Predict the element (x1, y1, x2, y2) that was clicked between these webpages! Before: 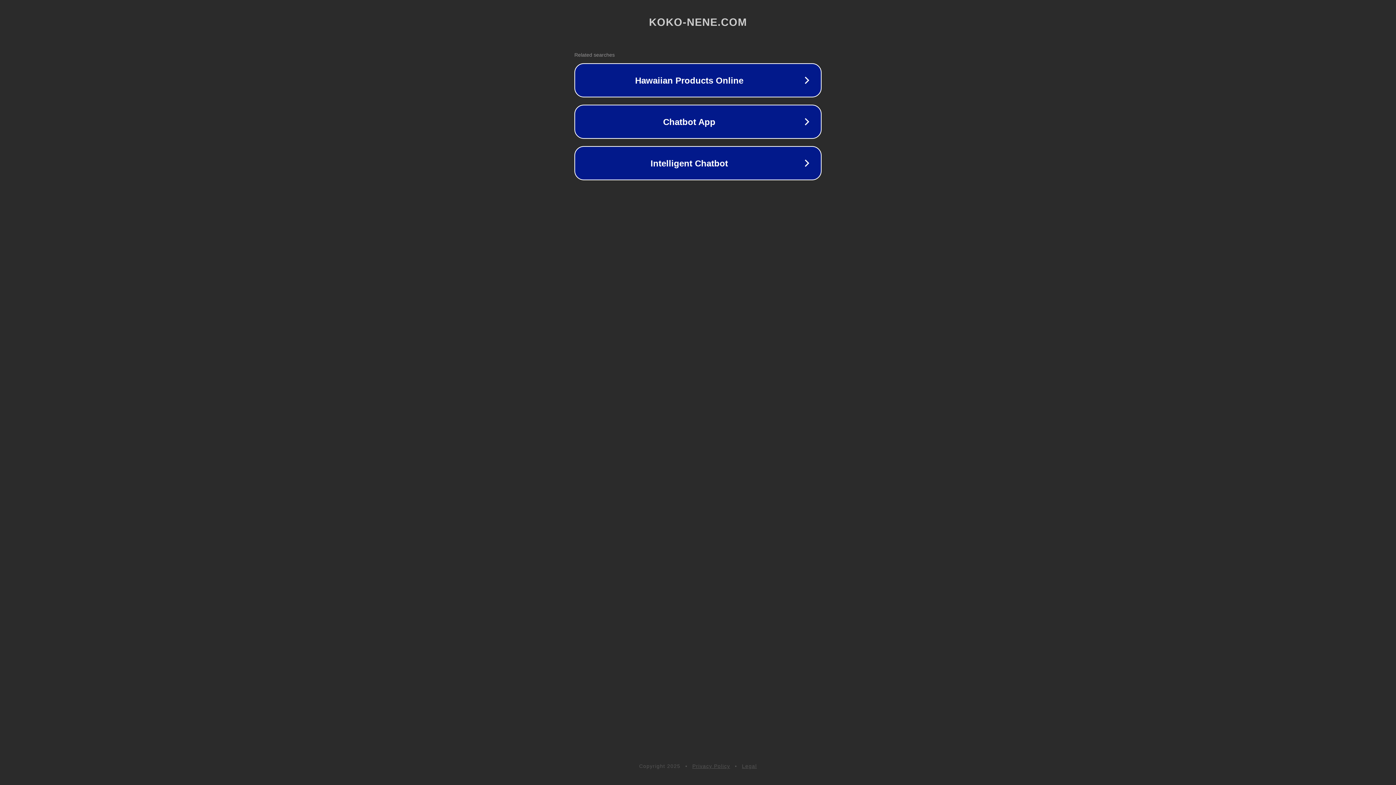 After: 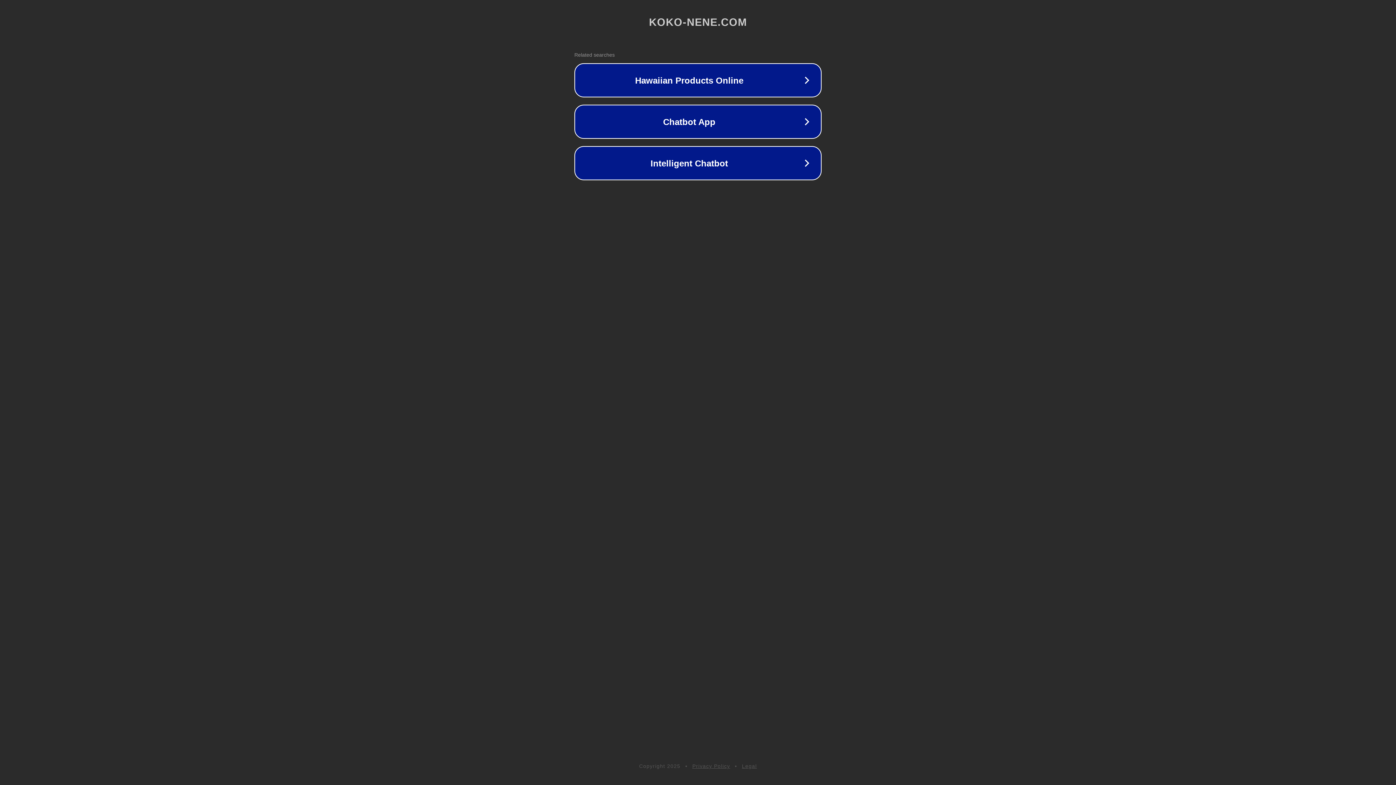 Action: bbox: (742, 763, 757, 769) label: Legal